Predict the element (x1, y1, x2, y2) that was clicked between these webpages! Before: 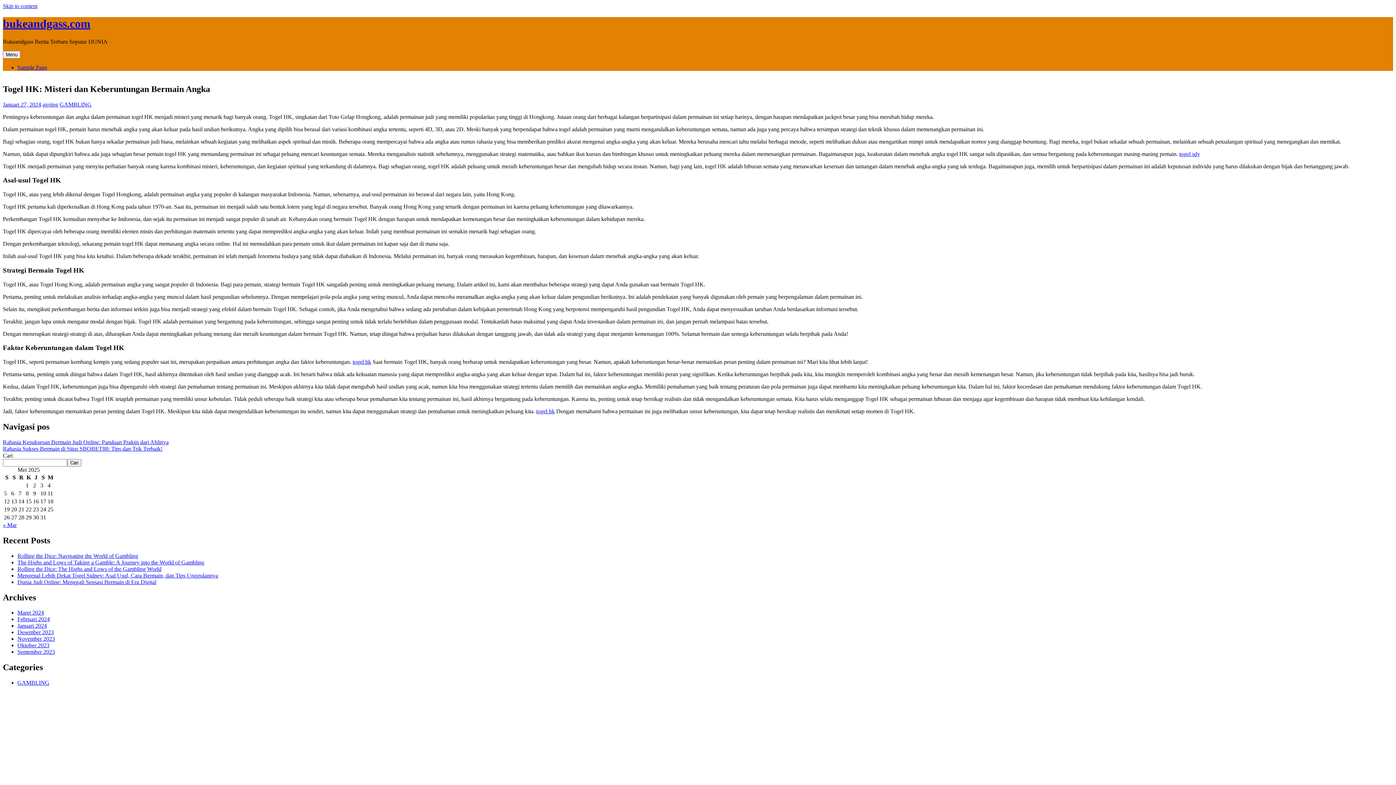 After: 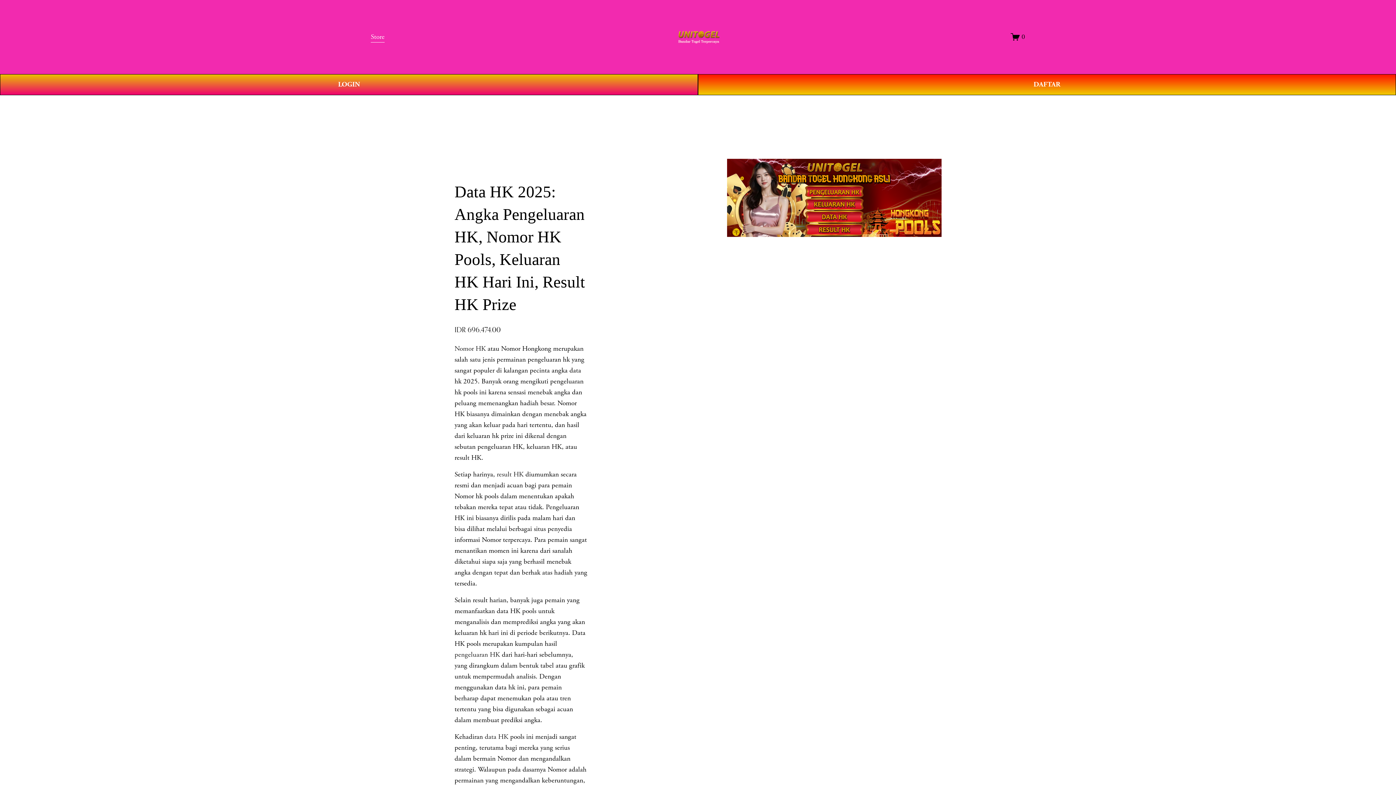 Action: bbox: (352, 358, 371, 365) label: togel hk